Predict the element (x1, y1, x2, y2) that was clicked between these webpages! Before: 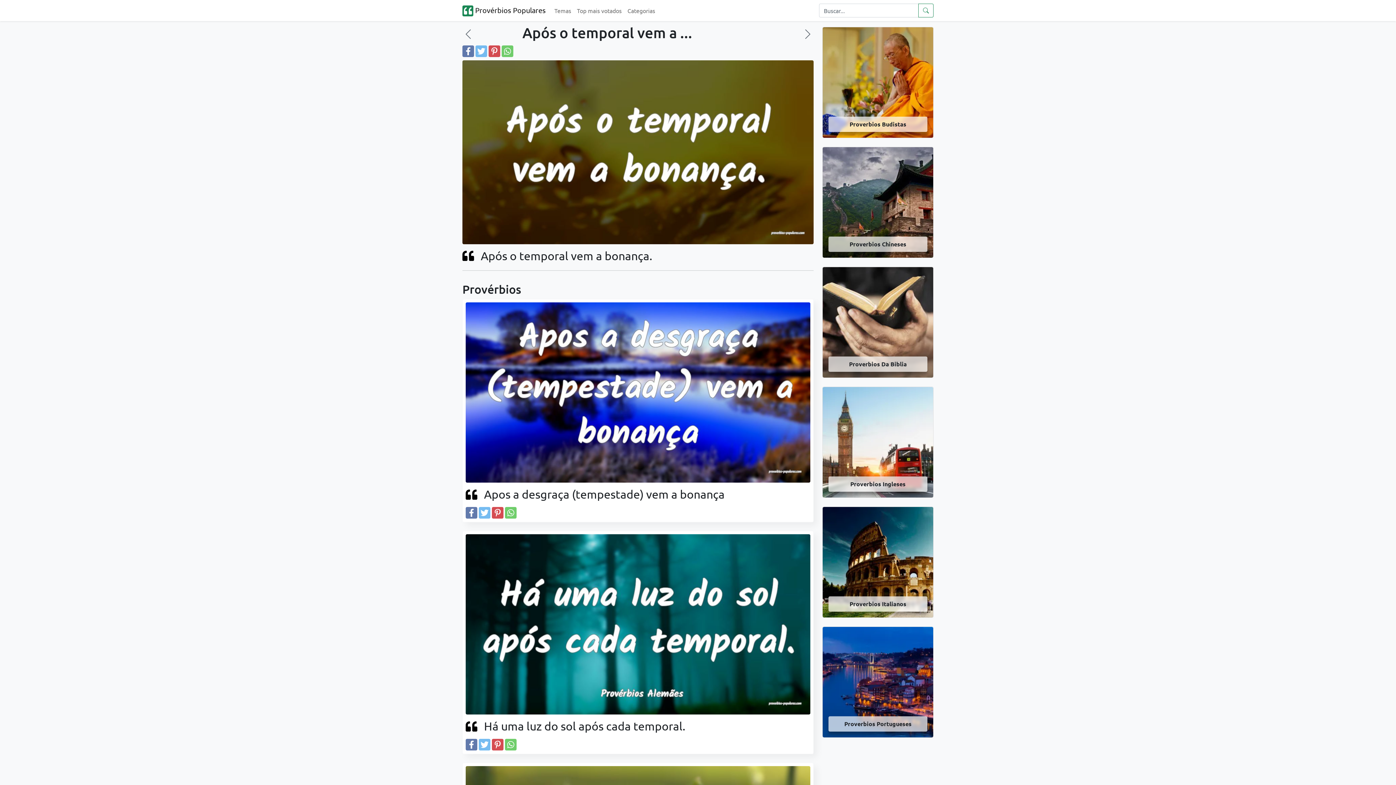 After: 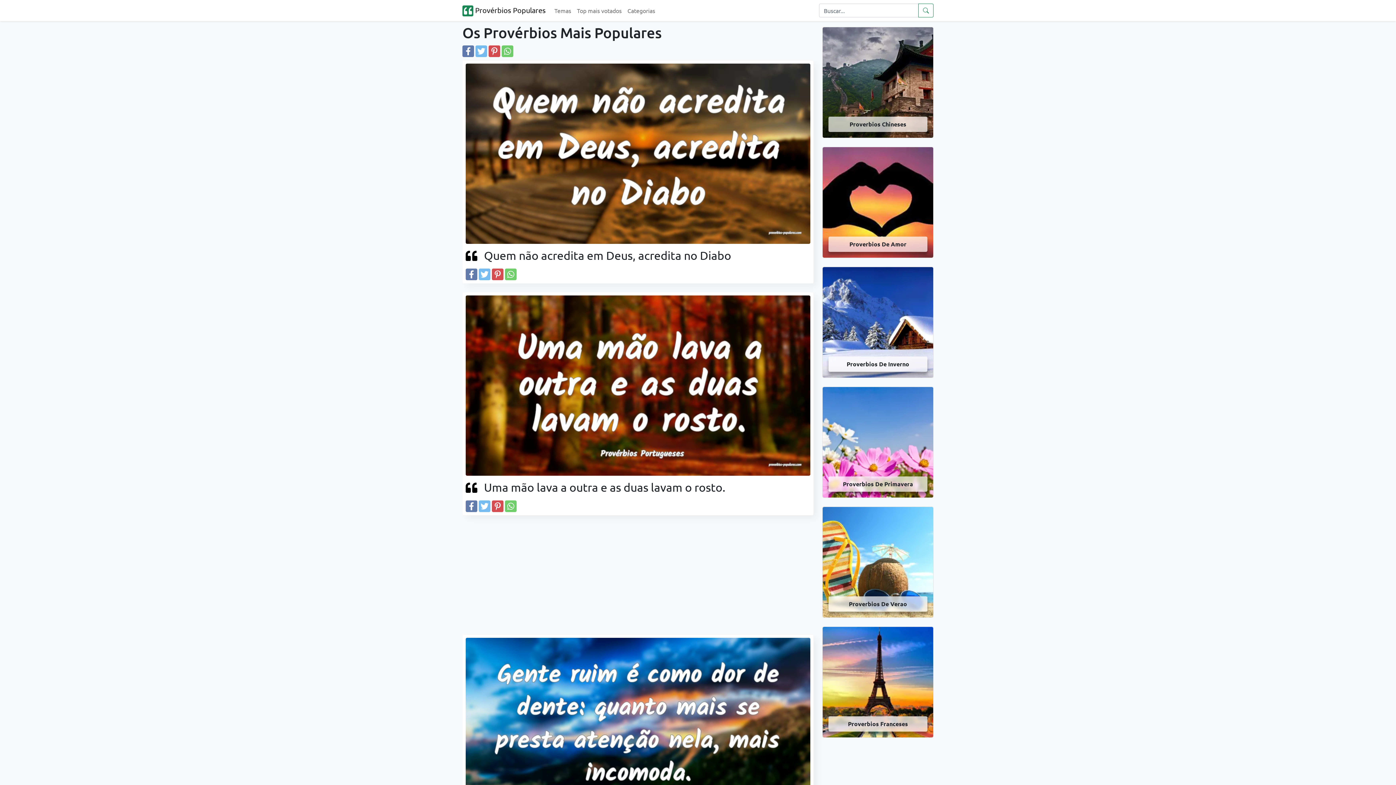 Action: label: Top mais votados bbox: (574, 3, 624, 17)